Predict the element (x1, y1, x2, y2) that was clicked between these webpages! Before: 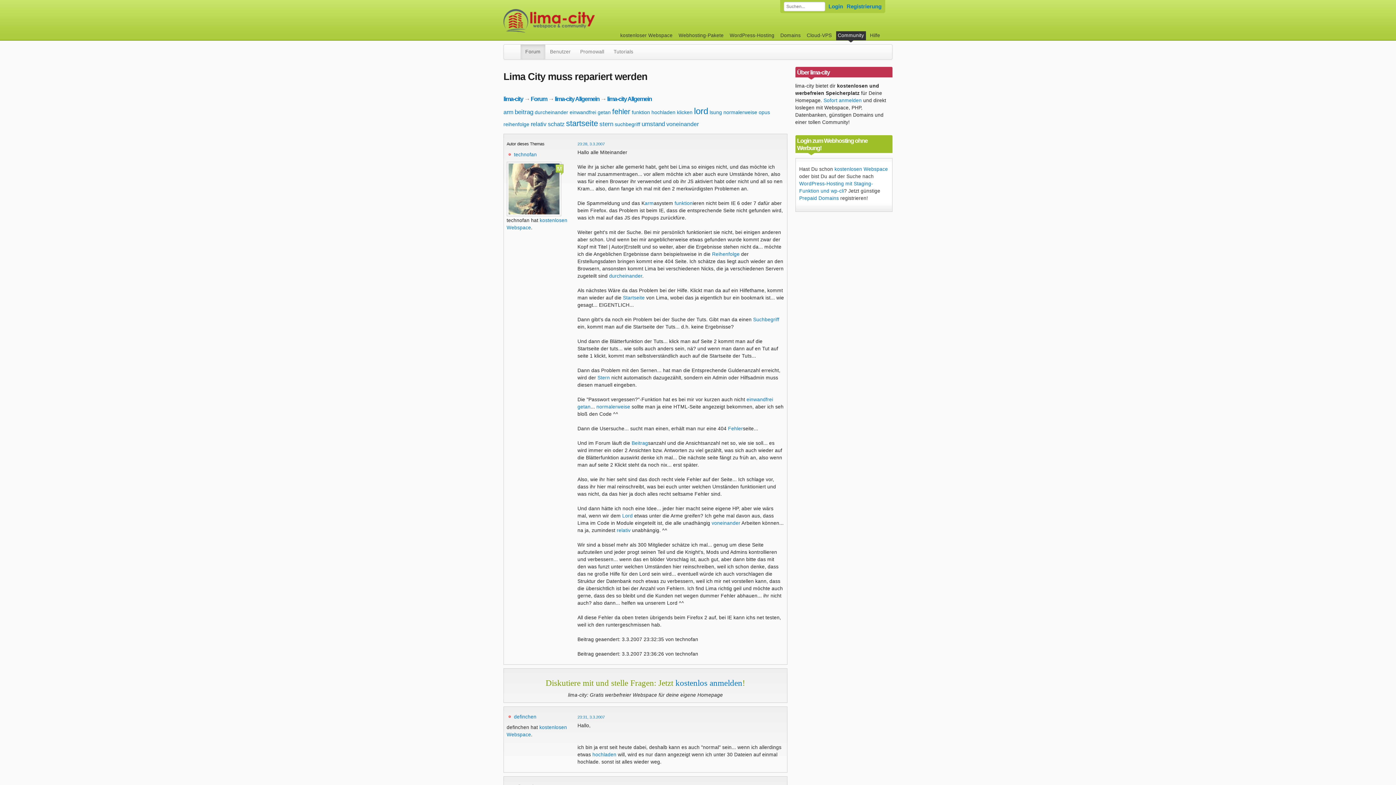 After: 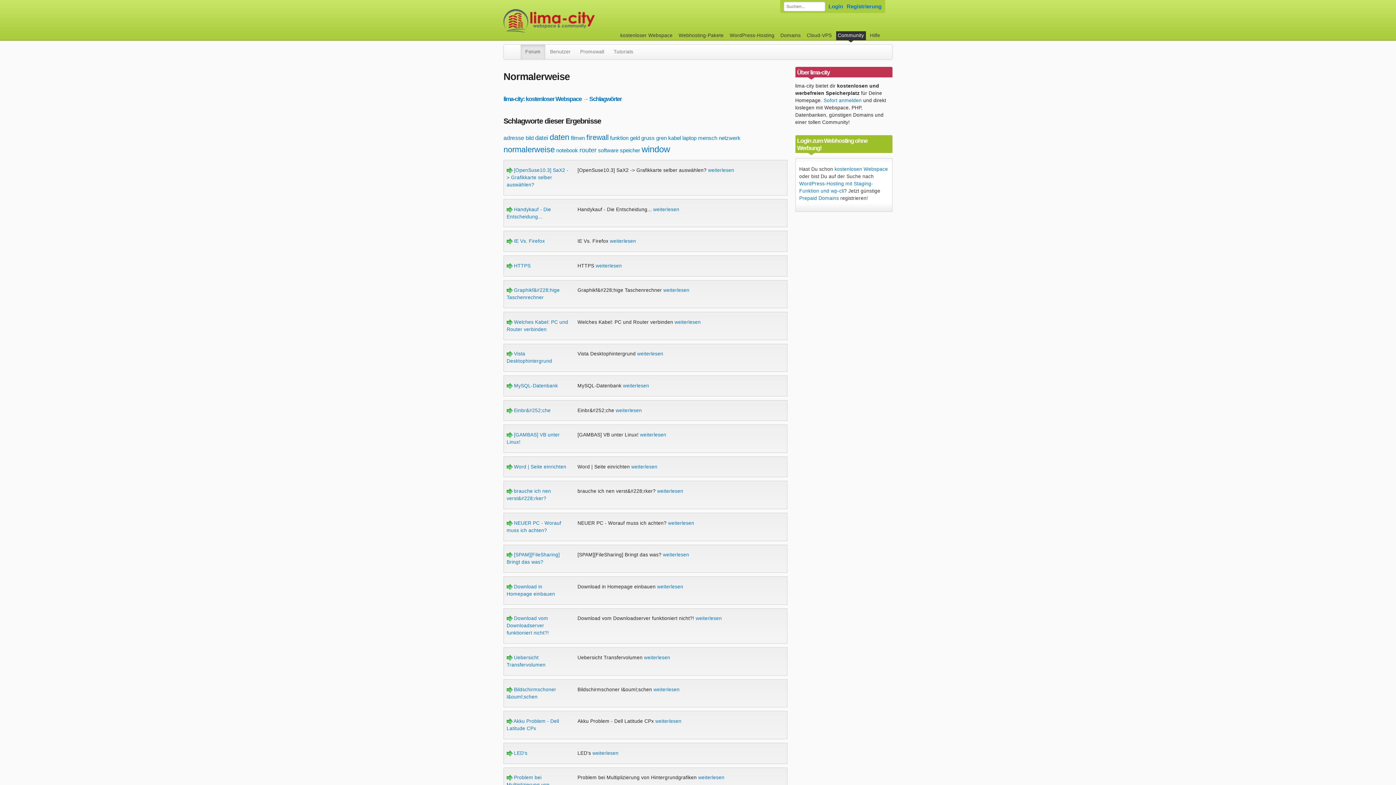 Action: bbox: (596, 404, 630, 409) label: normalerweise